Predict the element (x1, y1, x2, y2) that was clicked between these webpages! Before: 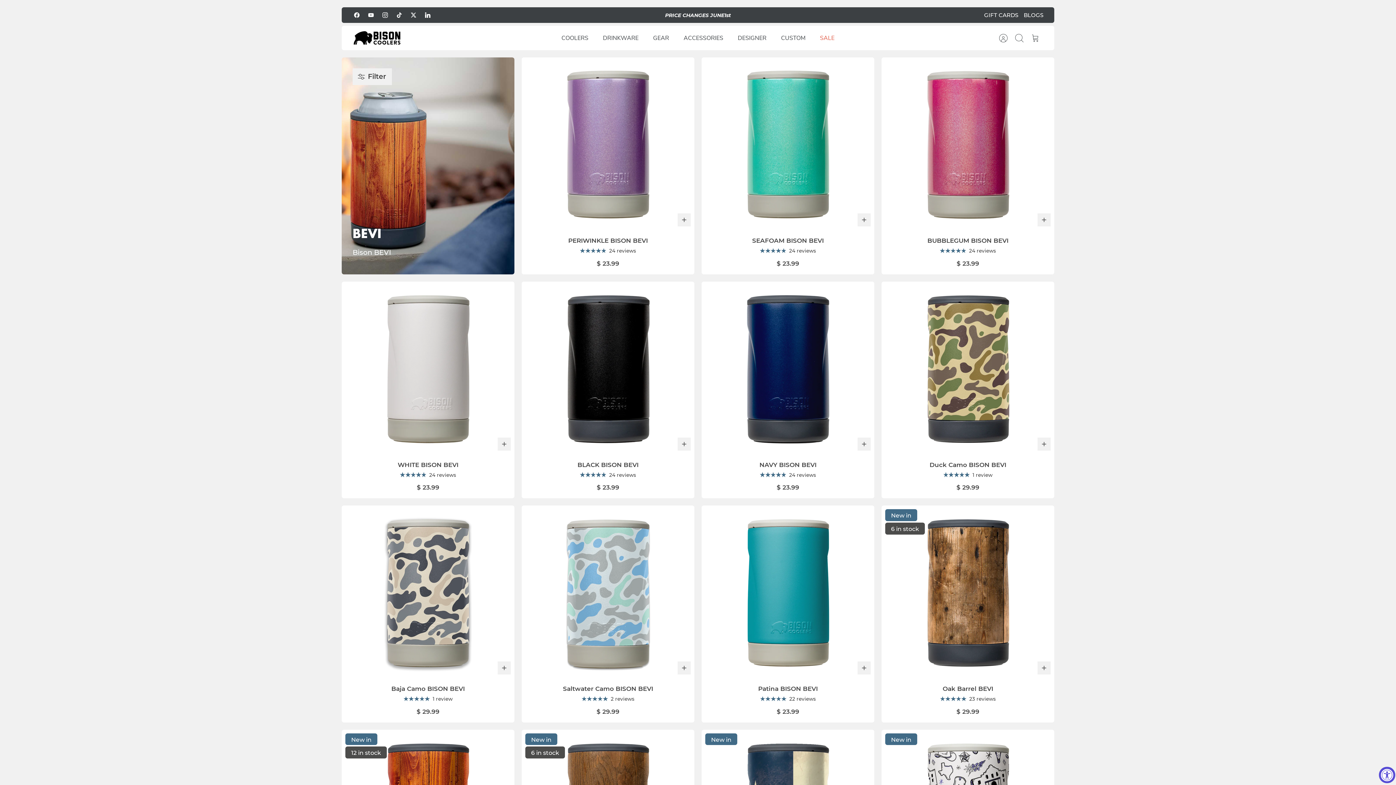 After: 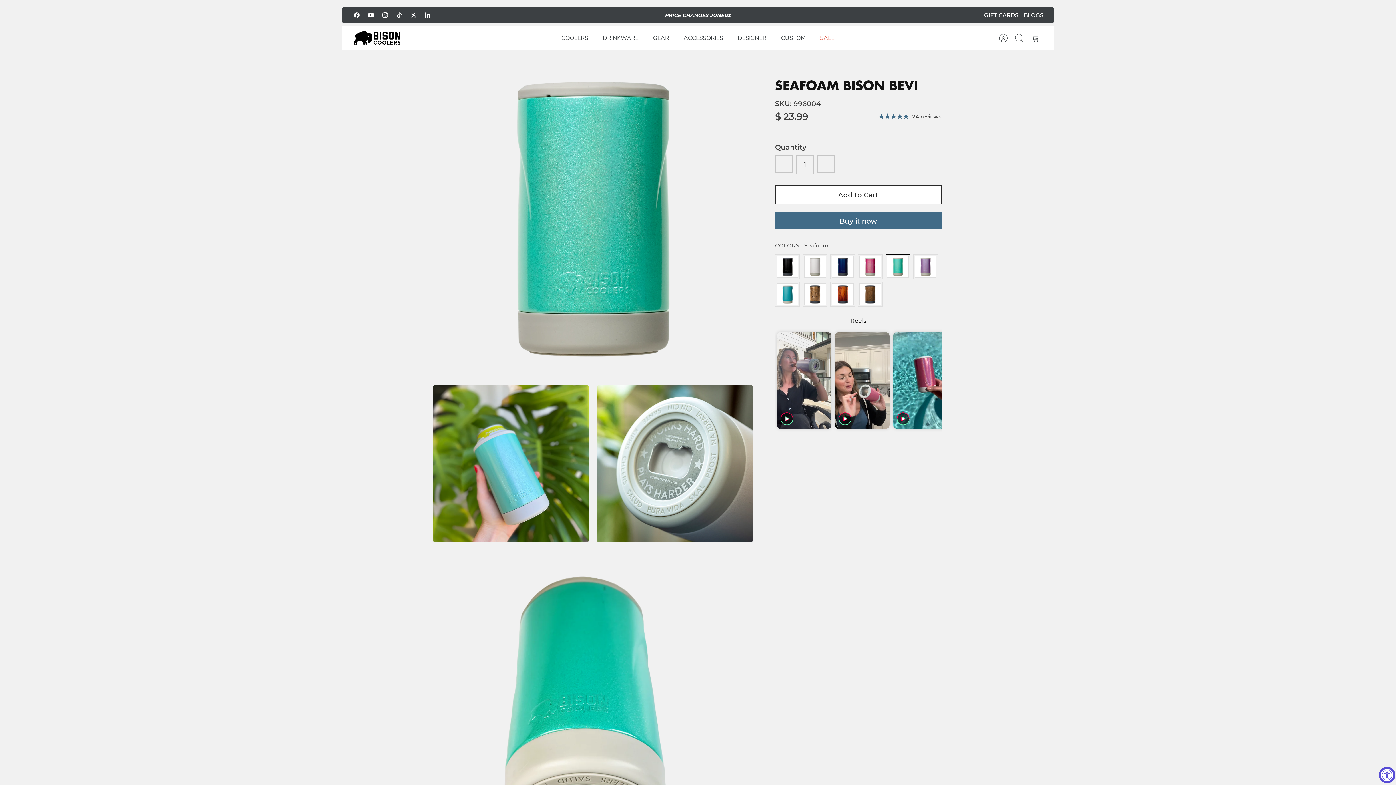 Action: label: SEAFOAM BISON BEVI
 24 reviews bbox: (706, 236, 869, 255)